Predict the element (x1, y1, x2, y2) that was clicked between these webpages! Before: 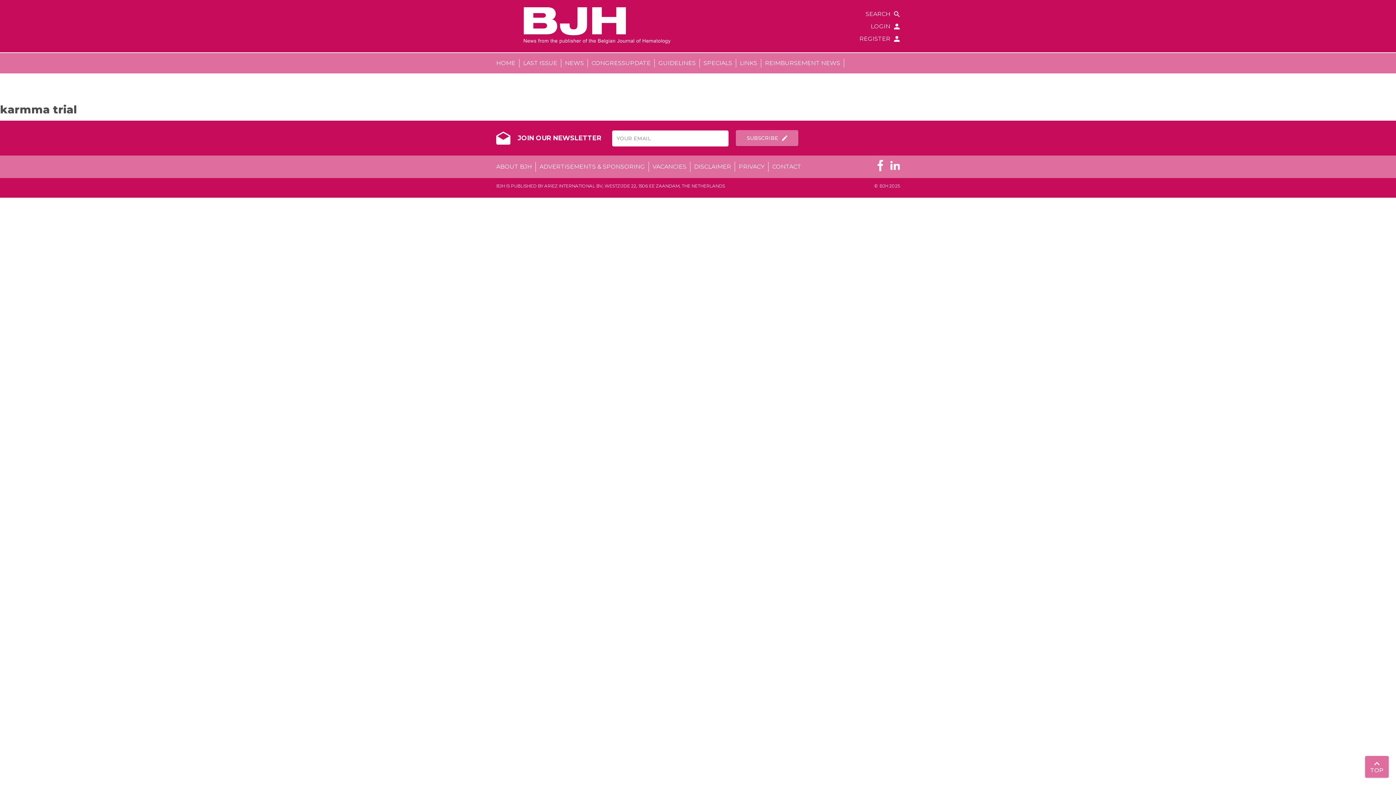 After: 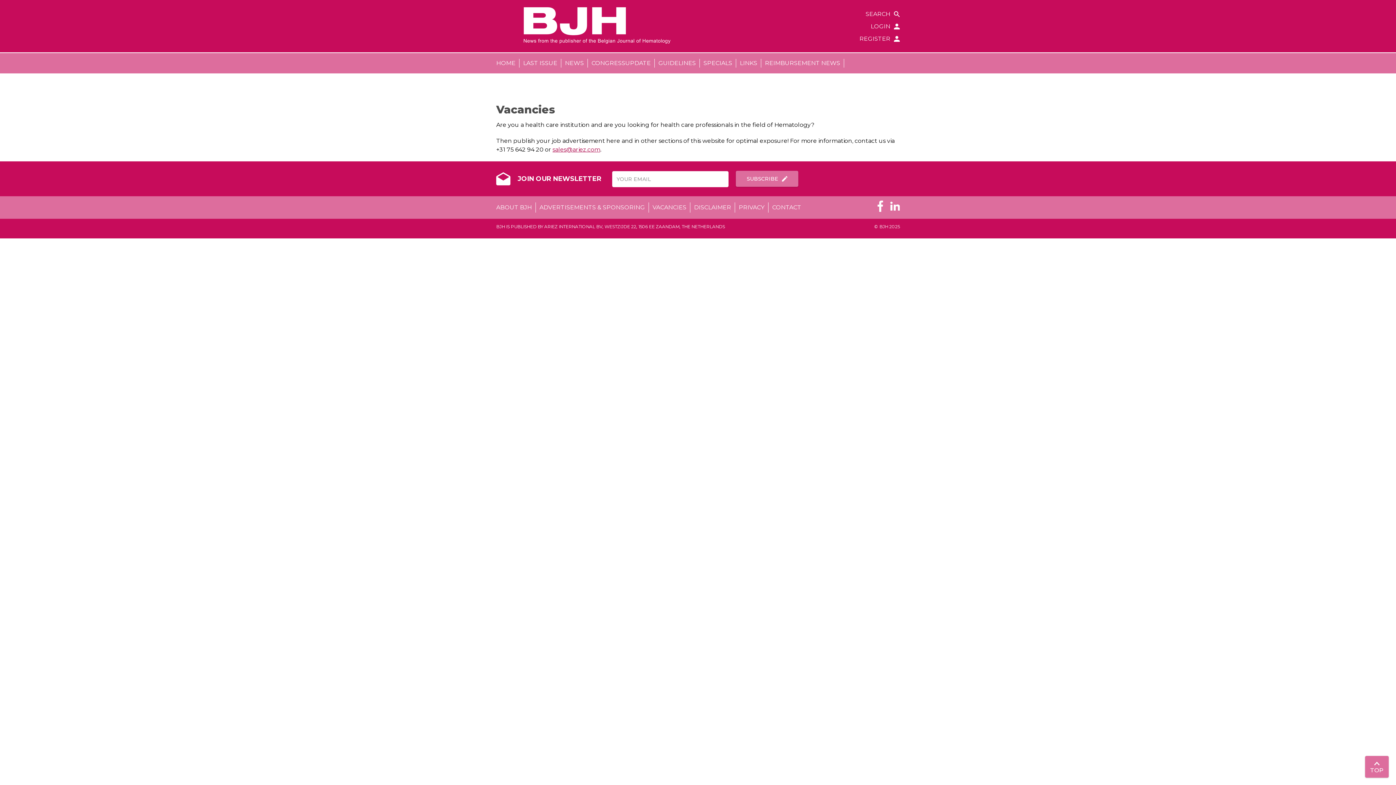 Action: bbox: (649, 161, 690, 171) label: VACANCIES